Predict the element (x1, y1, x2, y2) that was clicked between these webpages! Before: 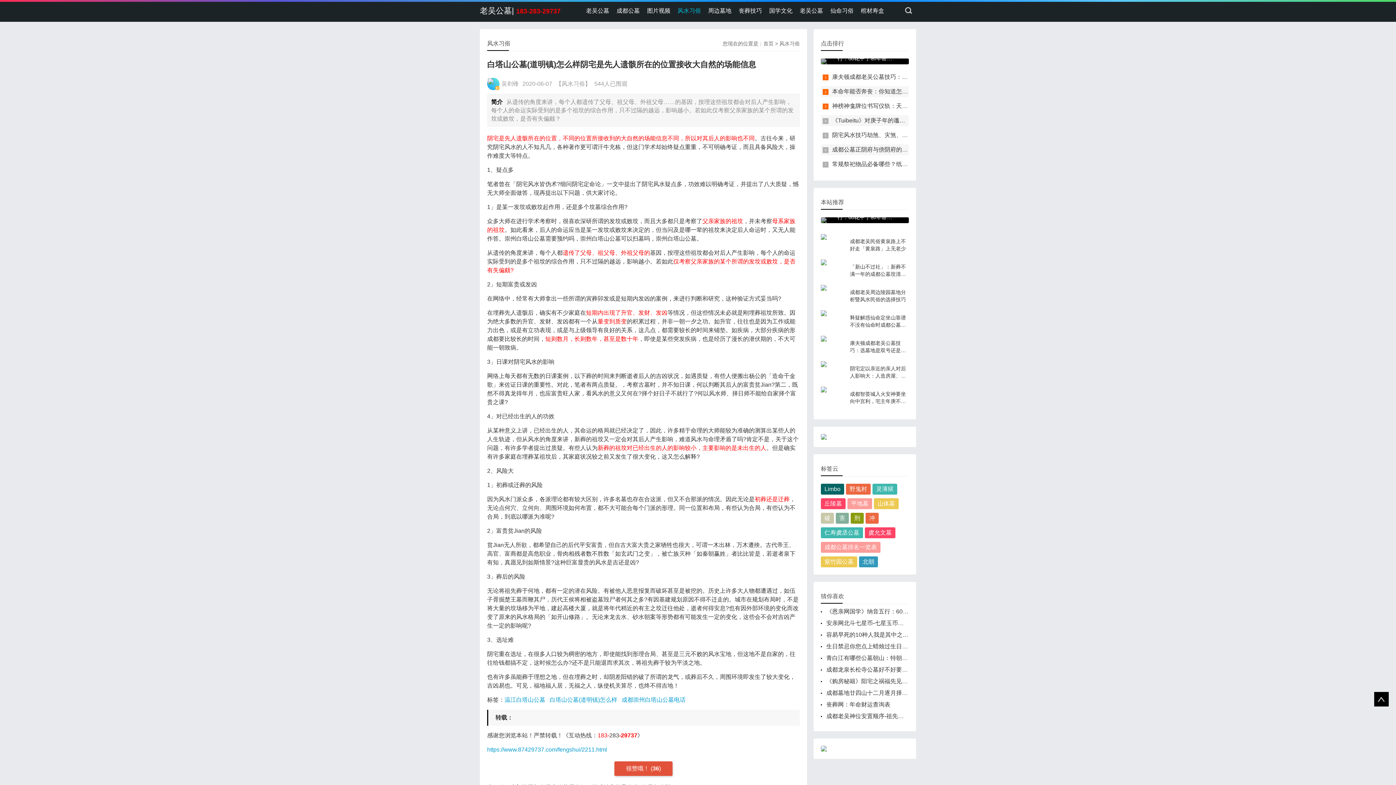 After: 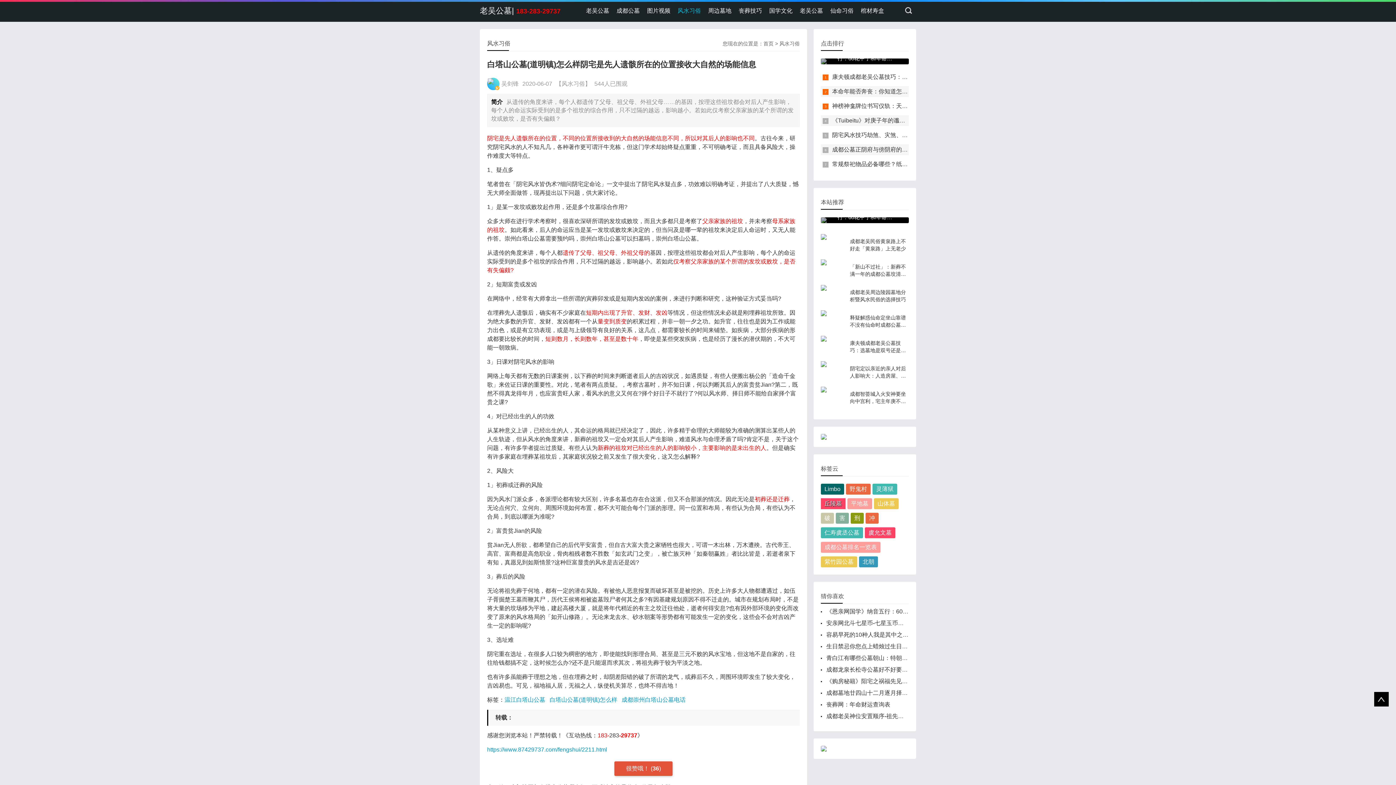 Action: label: 丘陵墓 bbox: (821, 498, 845, 509)